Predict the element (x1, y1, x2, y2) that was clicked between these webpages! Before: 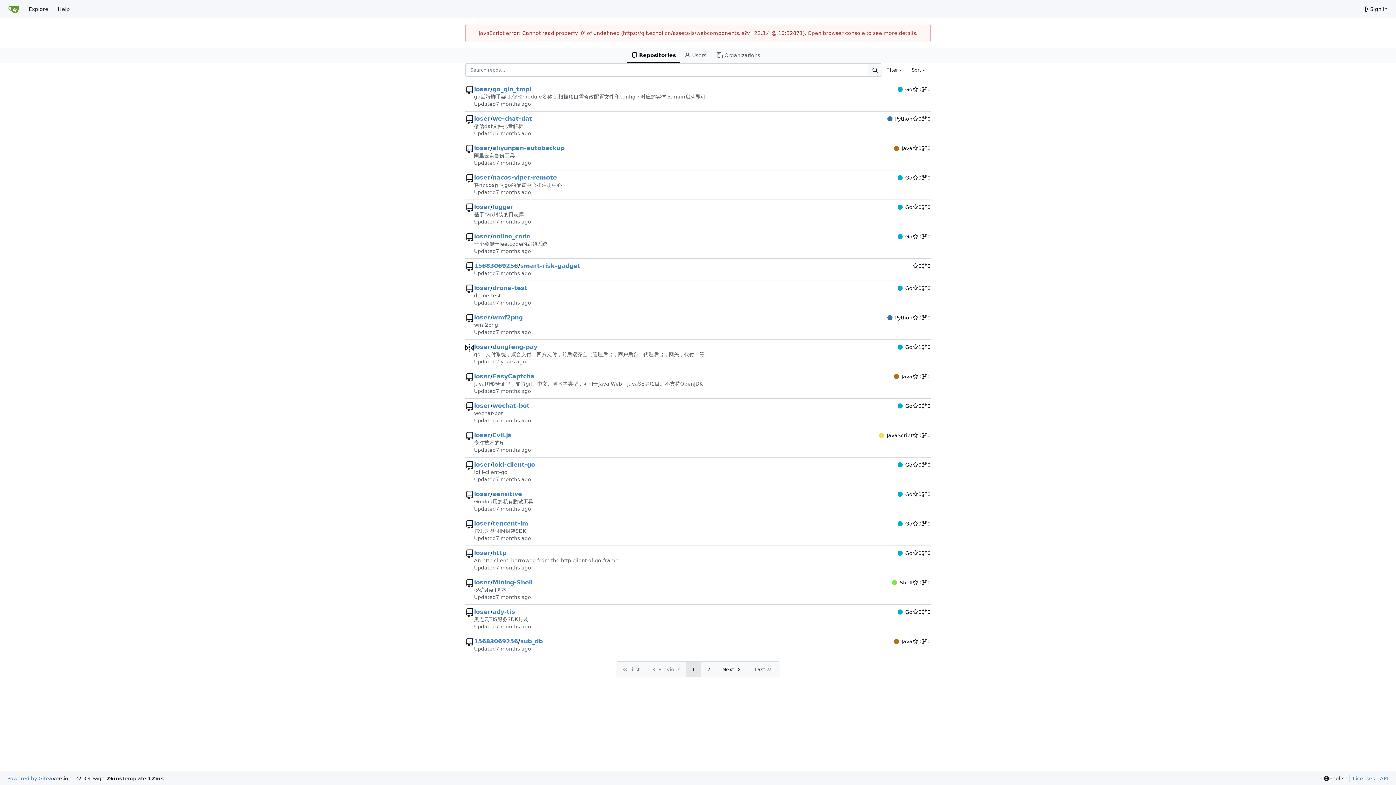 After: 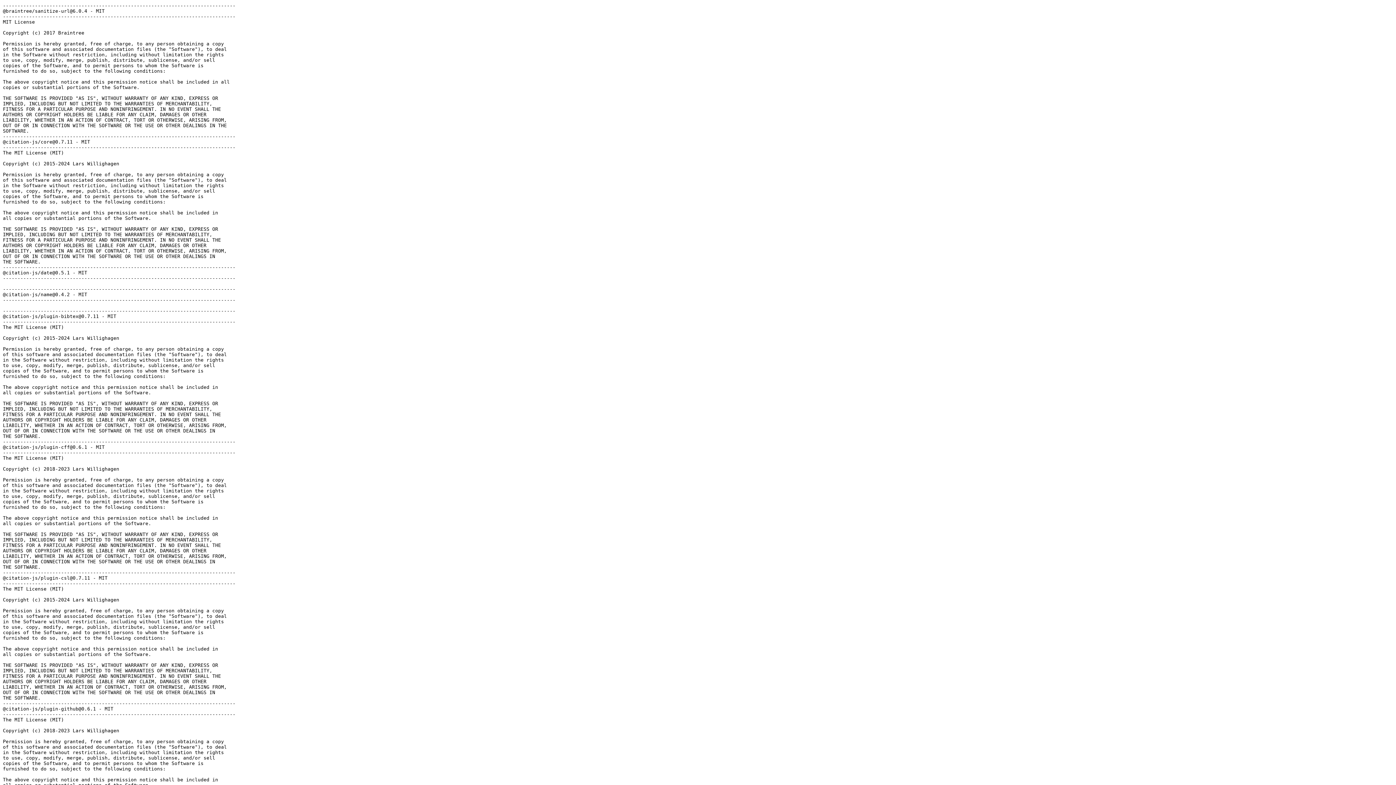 Action: label: Licenses bbox: (1349, 775, 1375, 782)